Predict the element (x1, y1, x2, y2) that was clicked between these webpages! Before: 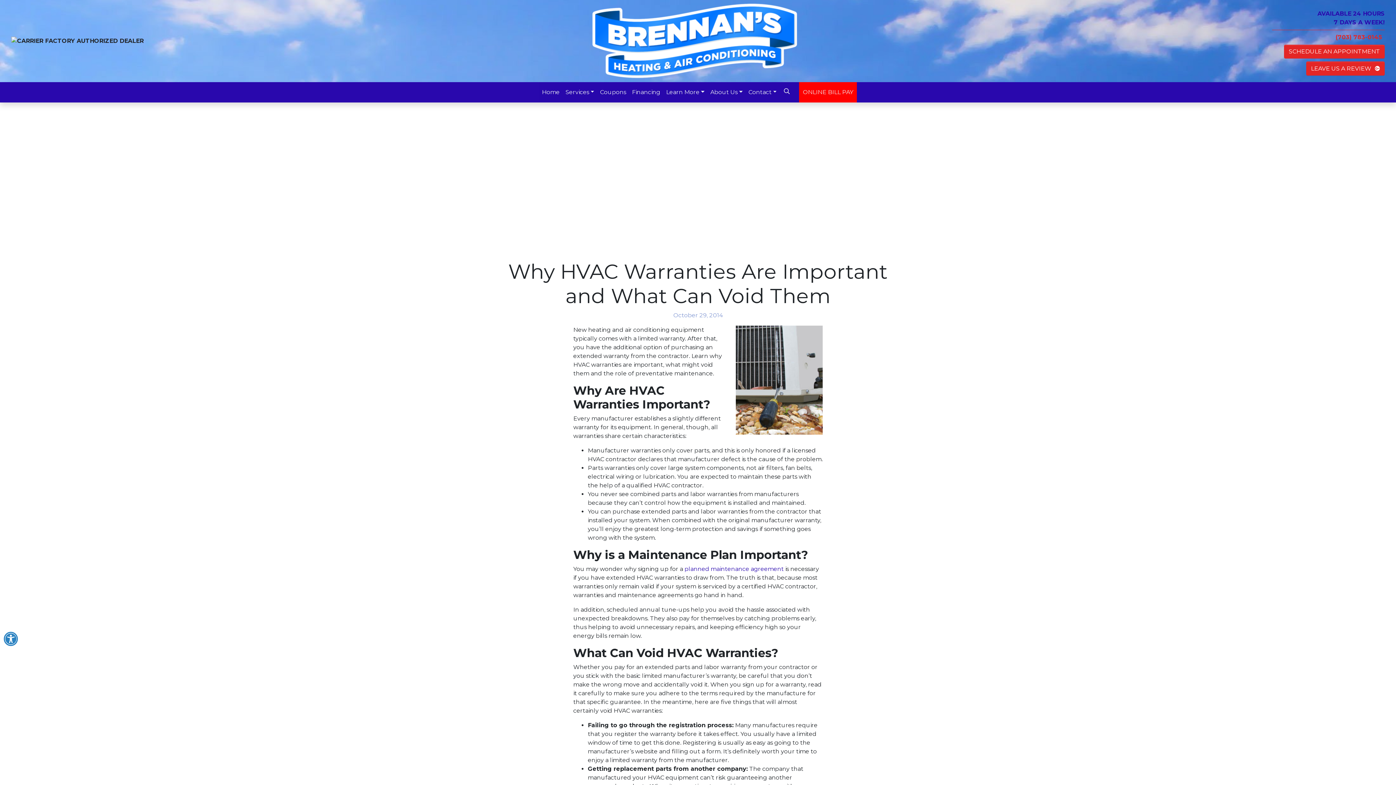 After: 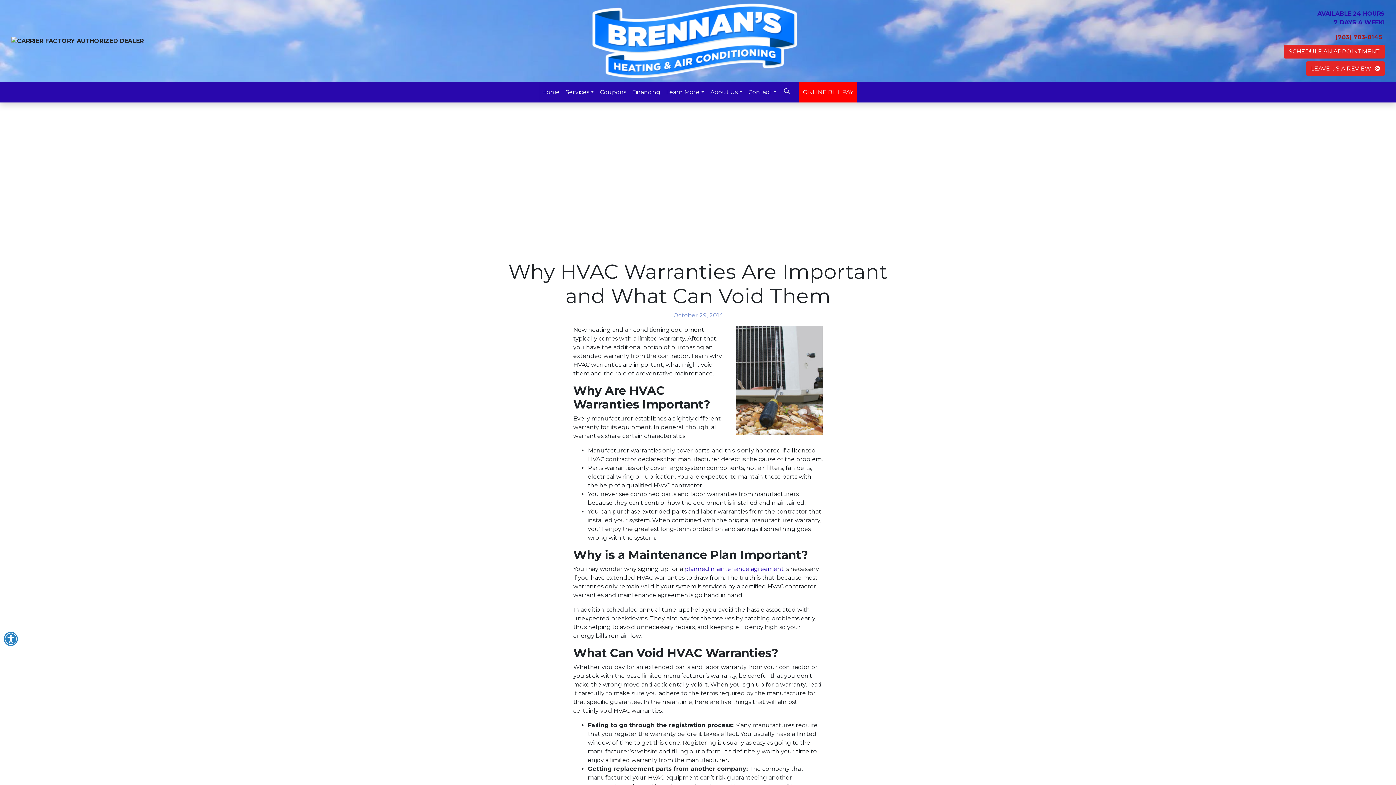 Action: bbox: (1335, 33, 1385, 40) label: (703) 783-0145